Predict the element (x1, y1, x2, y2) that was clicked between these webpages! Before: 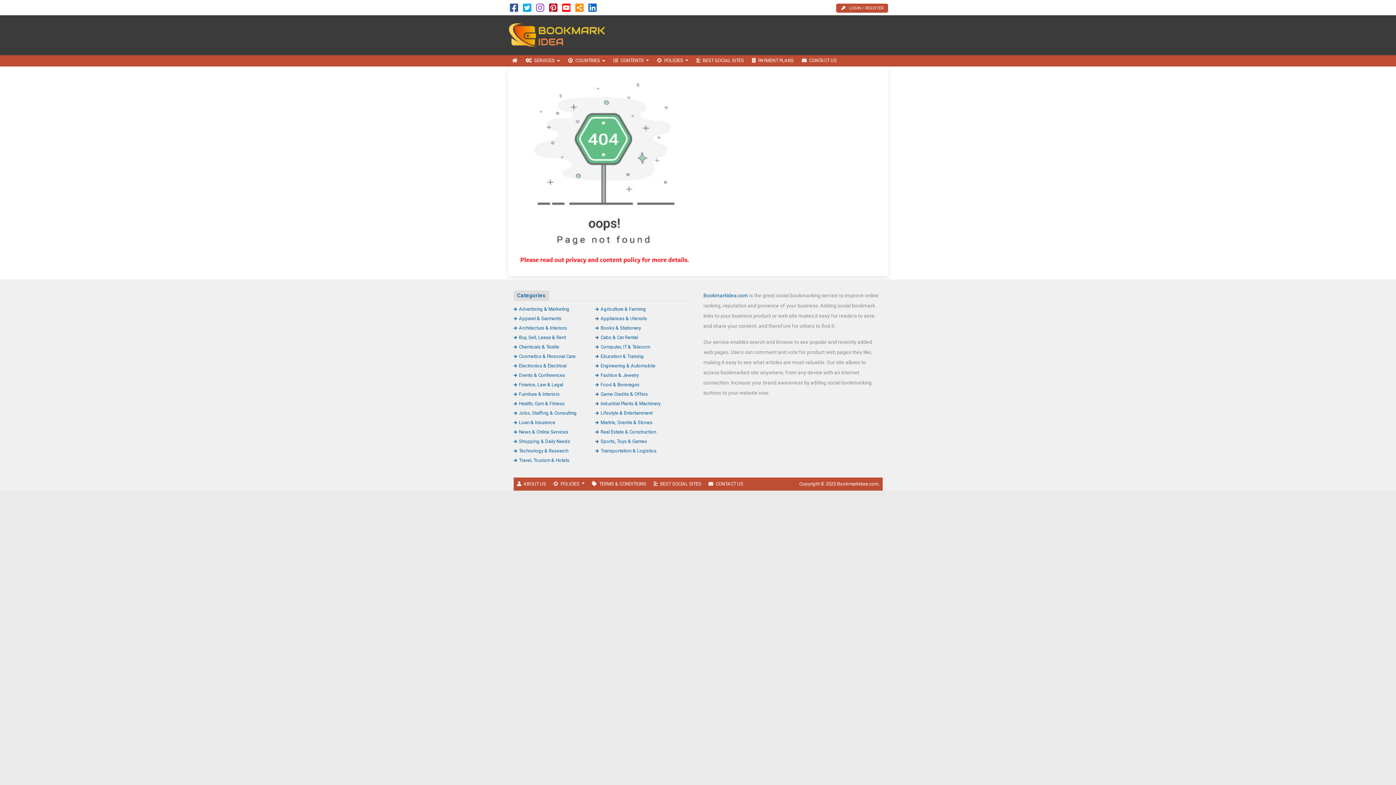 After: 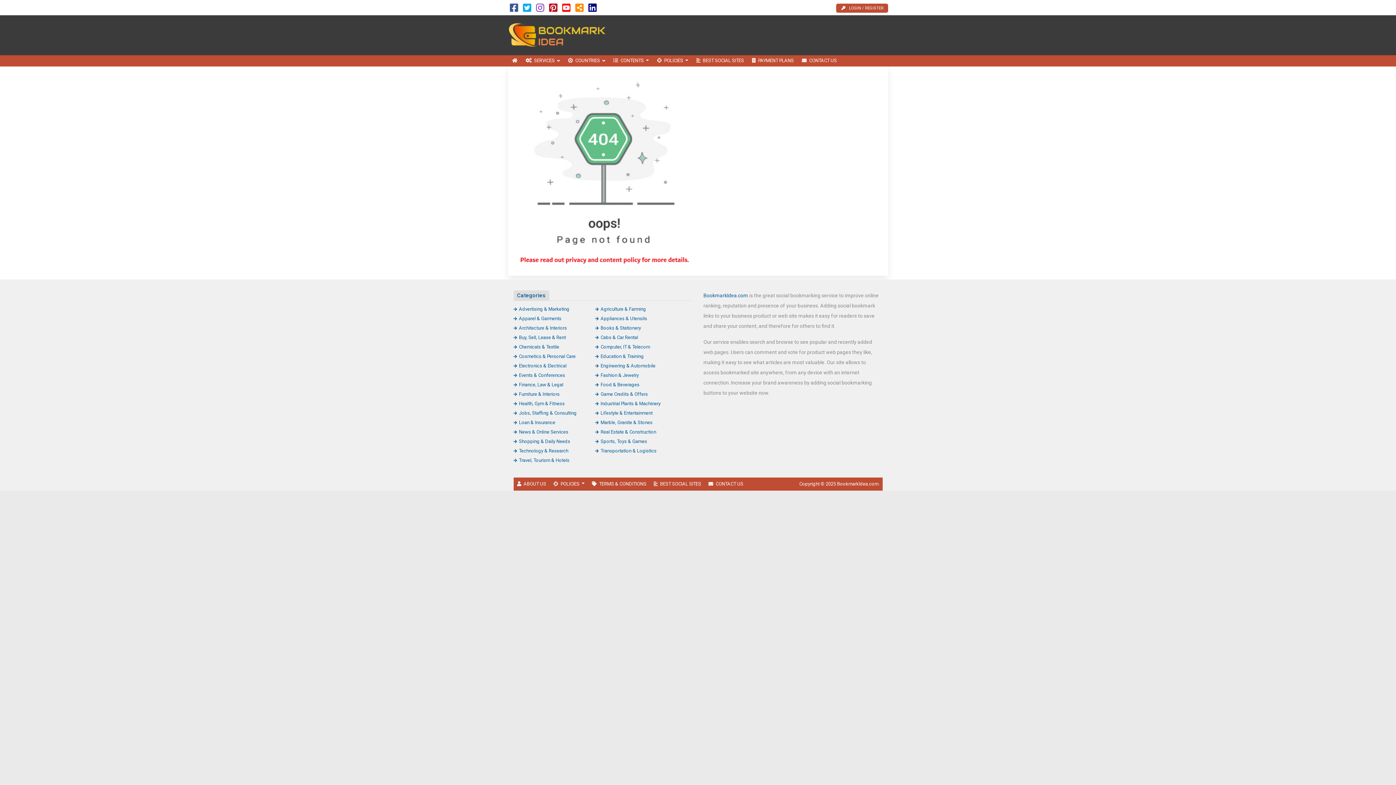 Action: bbox: (588, 6, 596, 12)